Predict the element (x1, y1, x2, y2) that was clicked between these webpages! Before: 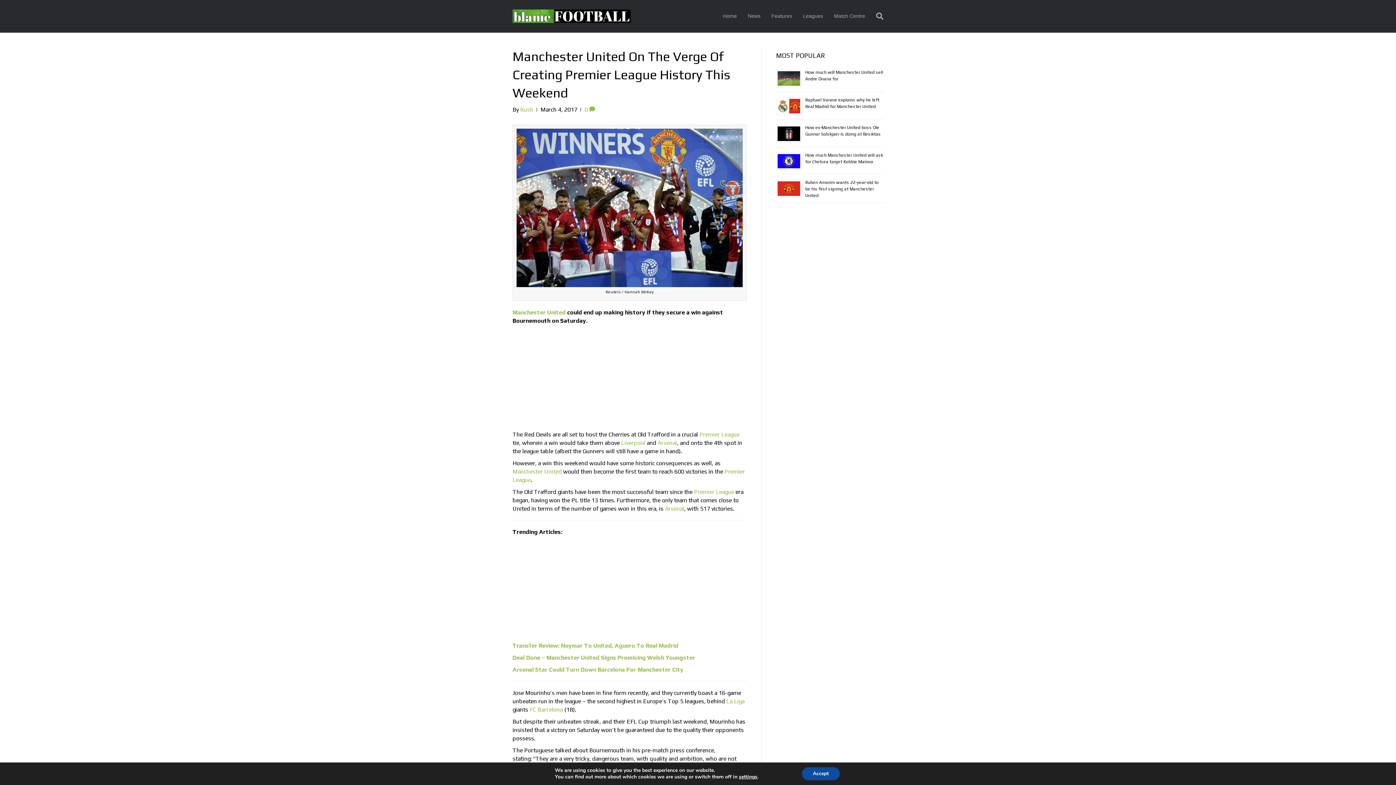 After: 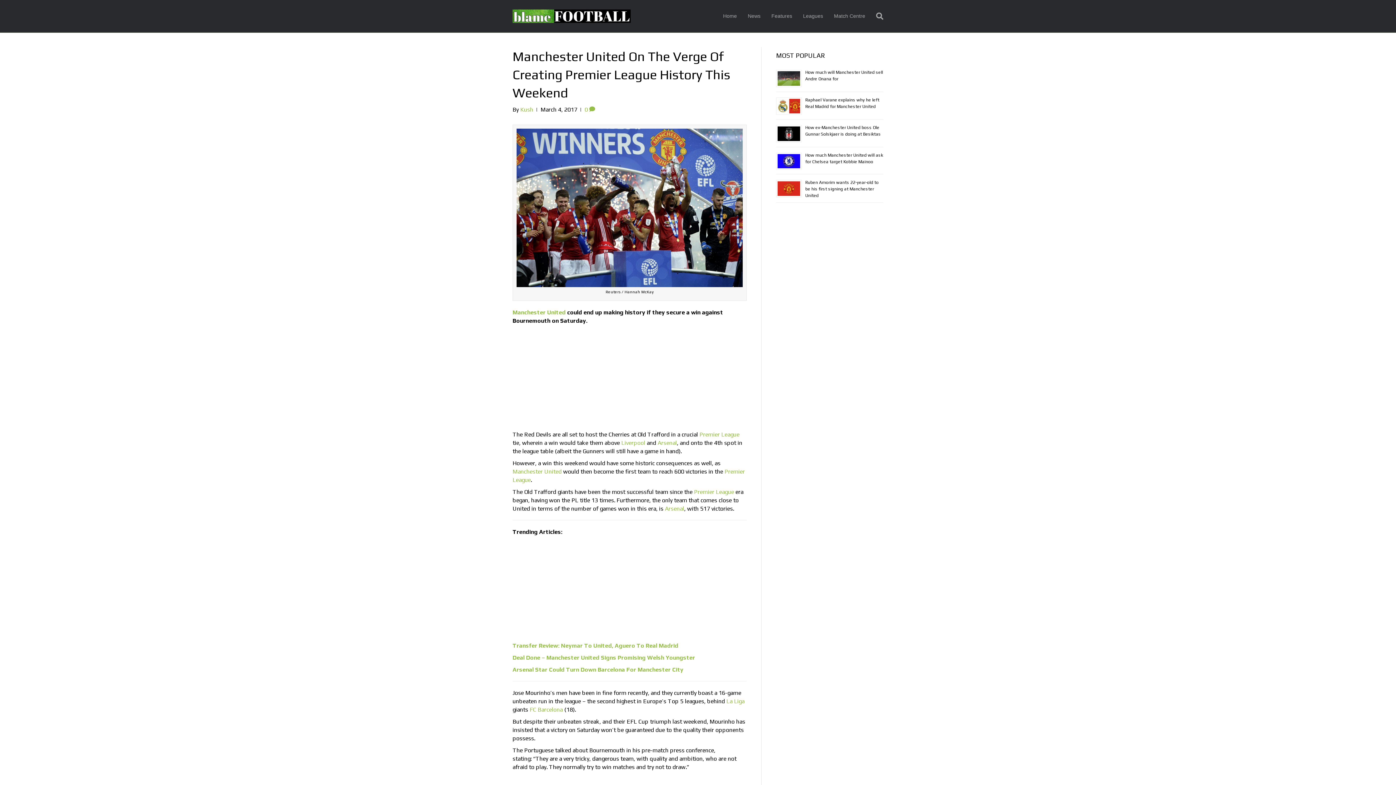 Action: label: Accept bbox: (802, 767, 839, 780)